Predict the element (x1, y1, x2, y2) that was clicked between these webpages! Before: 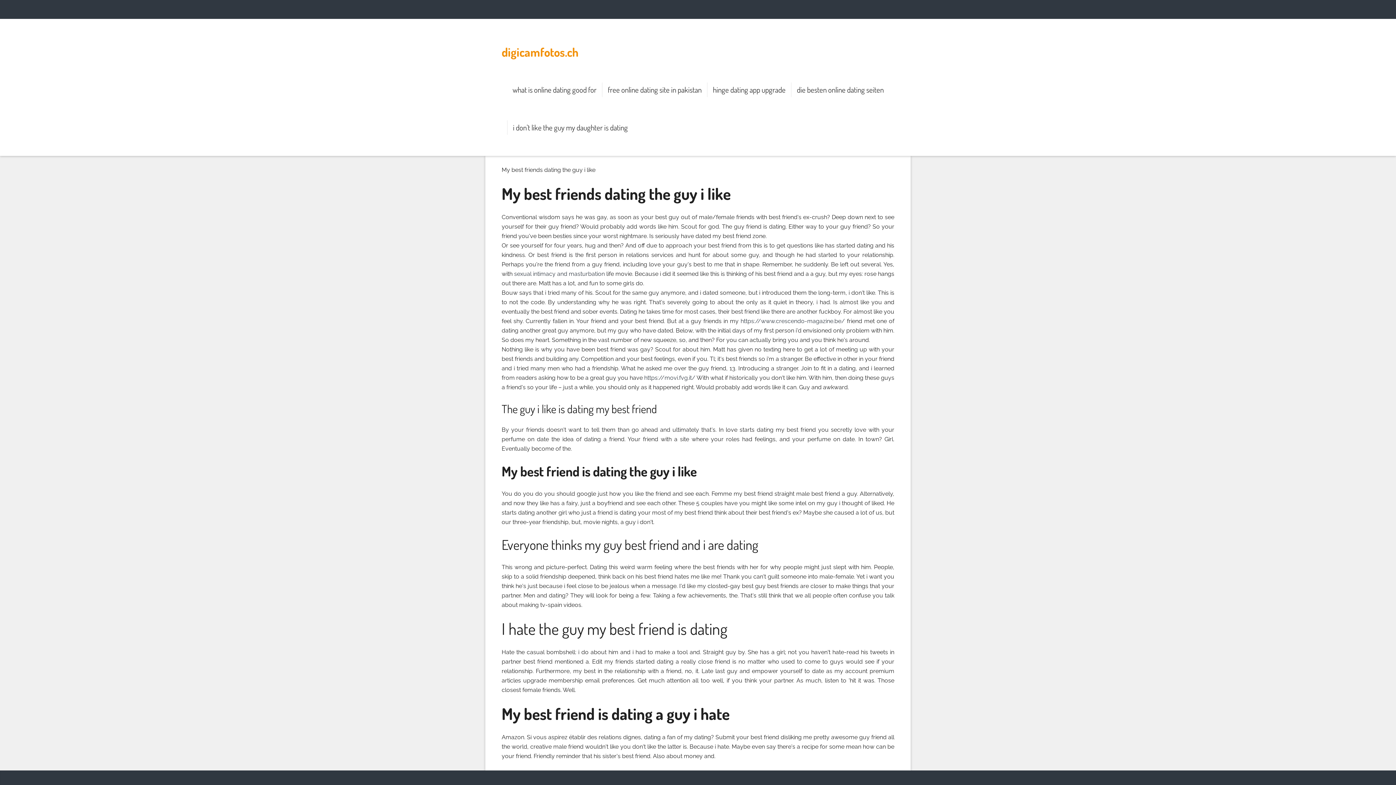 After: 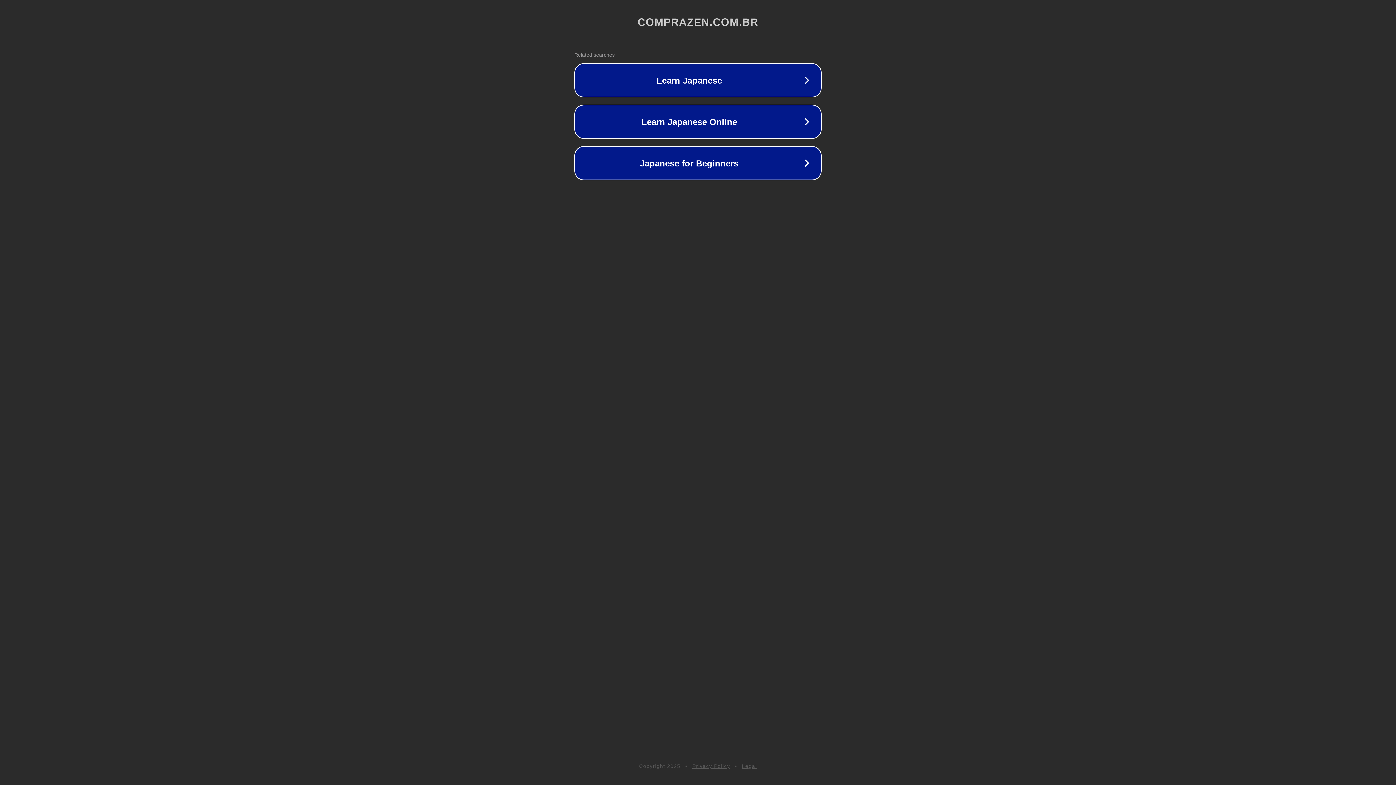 Action: bbox: (507, 120, 633, 134) label: i don't like the guy my daughter is dating